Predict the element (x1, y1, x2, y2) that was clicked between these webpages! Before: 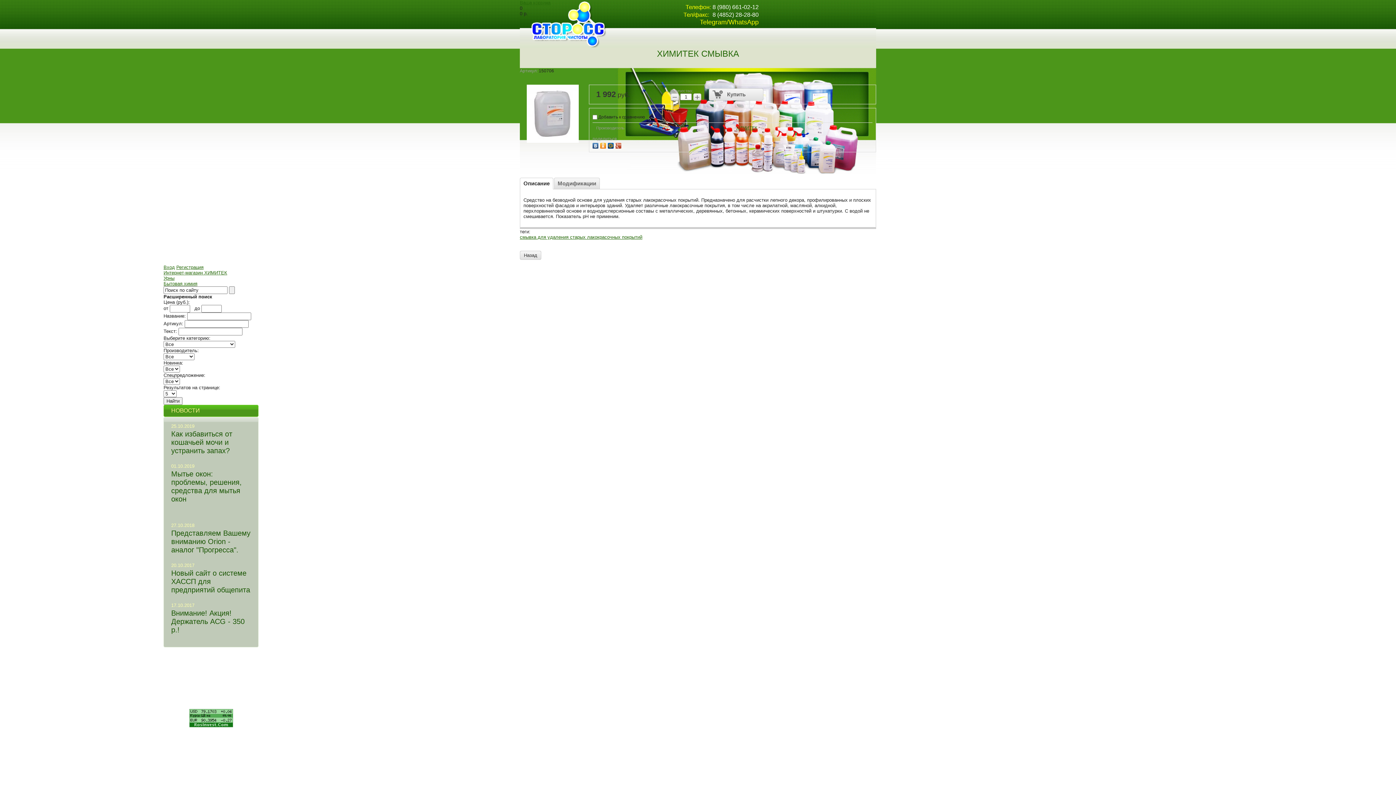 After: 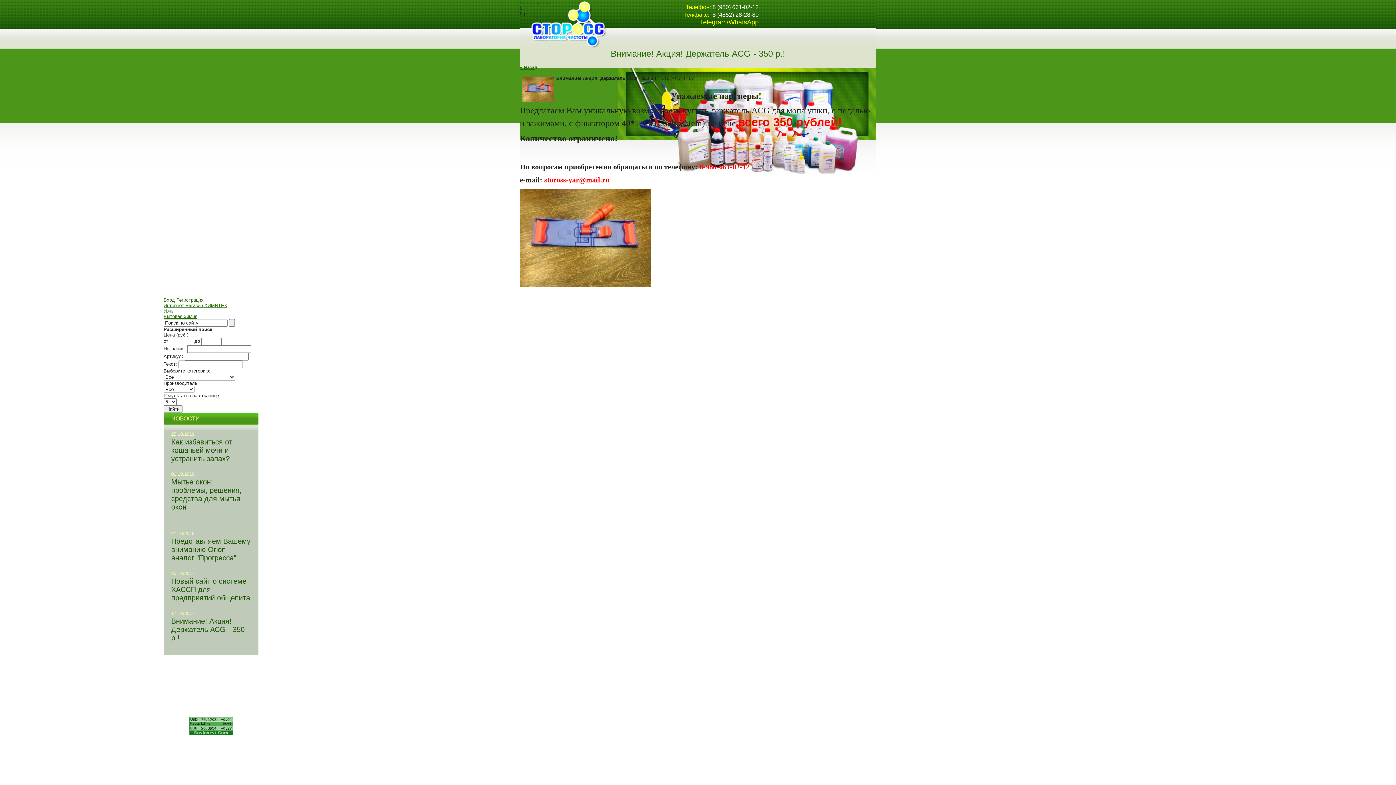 Action: bbox: (171, 609, 244, 634) label: Внимание! Акция! Держатель ACG - 350 р.!